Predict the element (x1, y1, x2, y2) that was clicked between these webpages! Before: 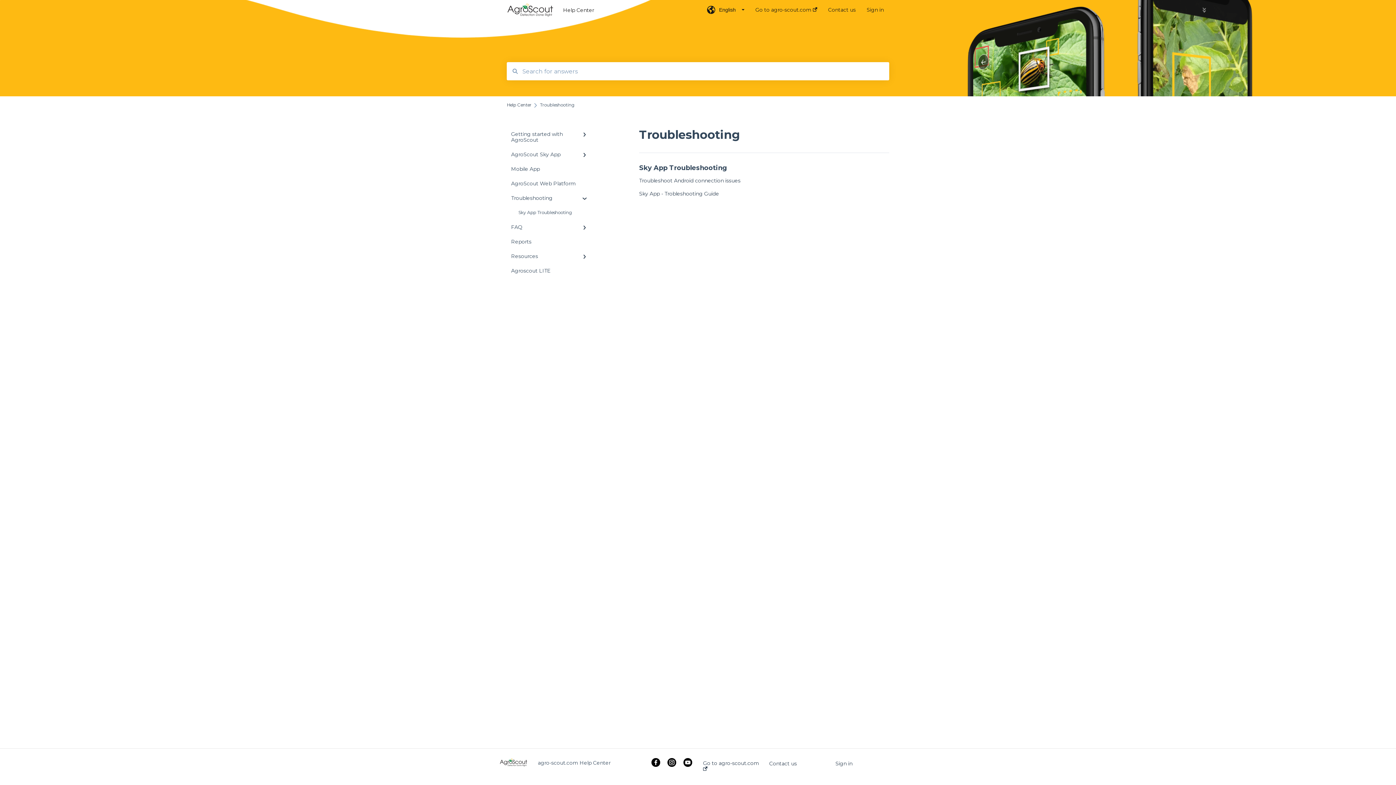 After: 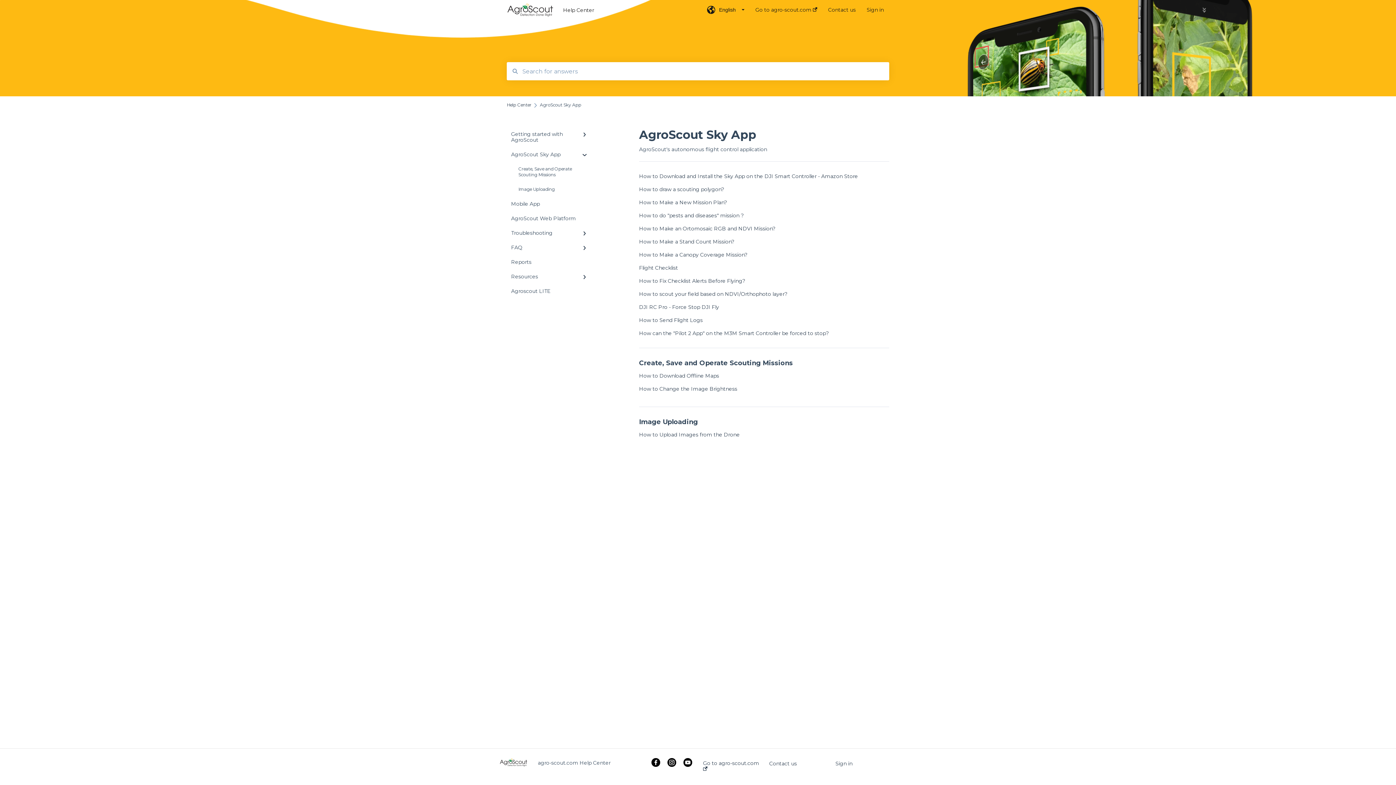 Action: bbox: (506, 147, 594, 161) label: AgroScout Sky App